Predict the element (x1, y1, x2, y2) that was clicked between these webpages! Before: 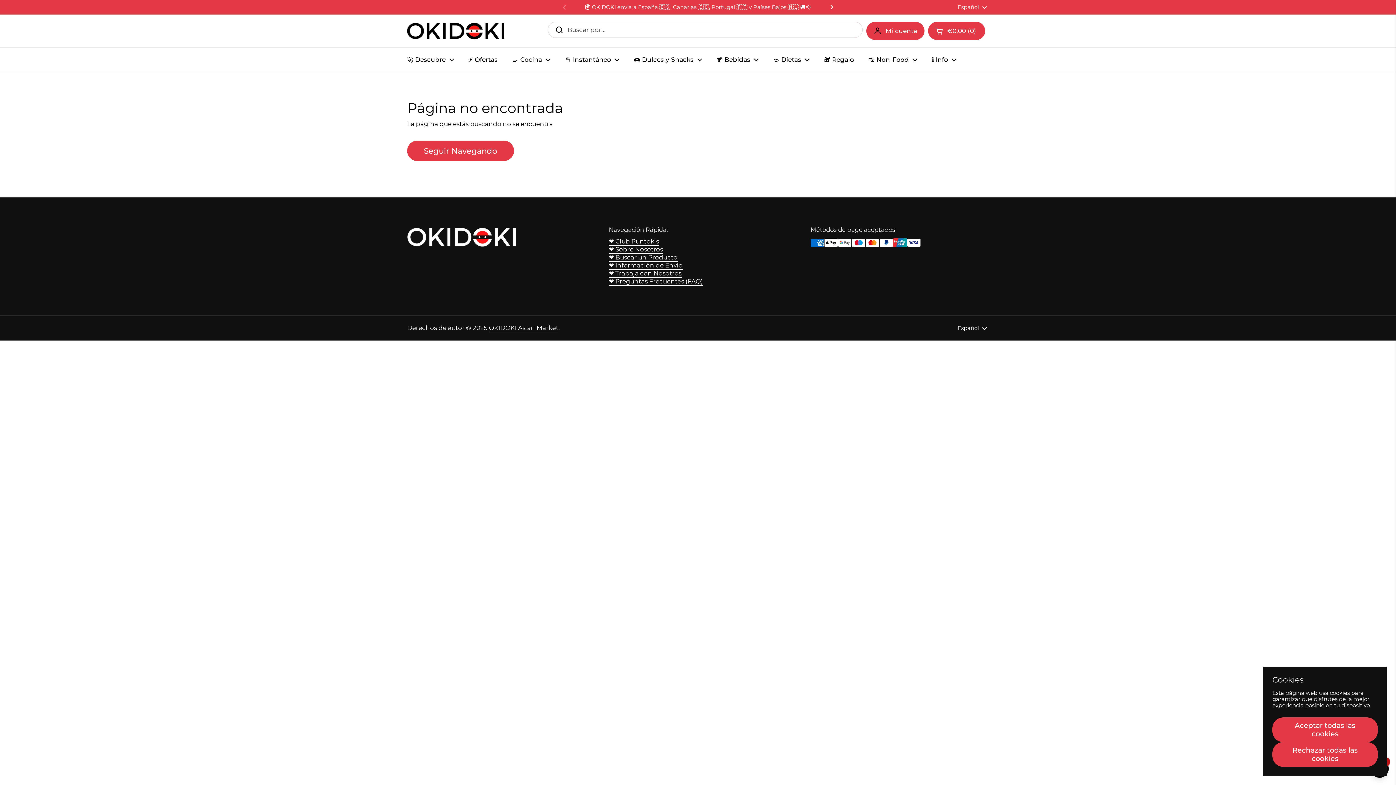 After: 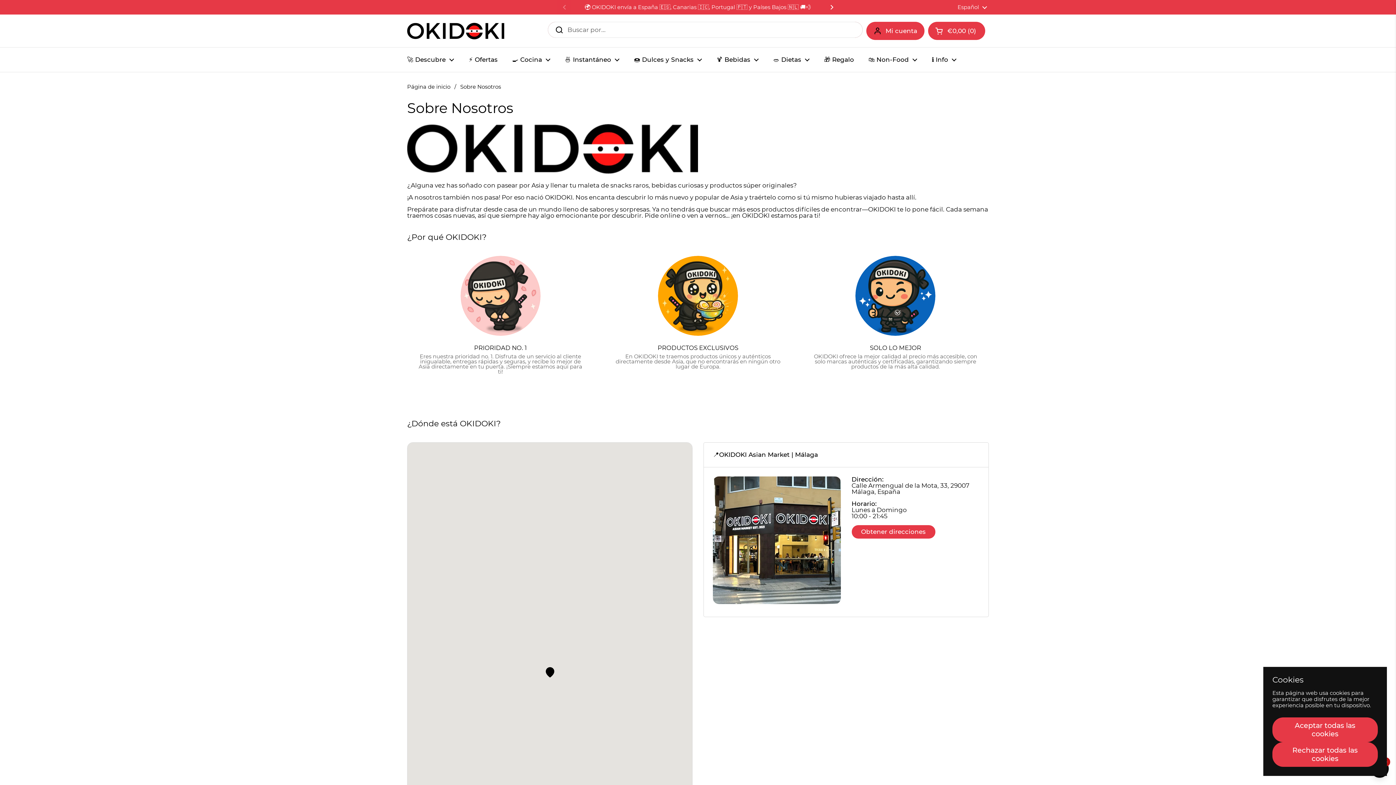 Action: bbox: (608, 245, 663, 253) label: ❤️ Sobre Nosotros